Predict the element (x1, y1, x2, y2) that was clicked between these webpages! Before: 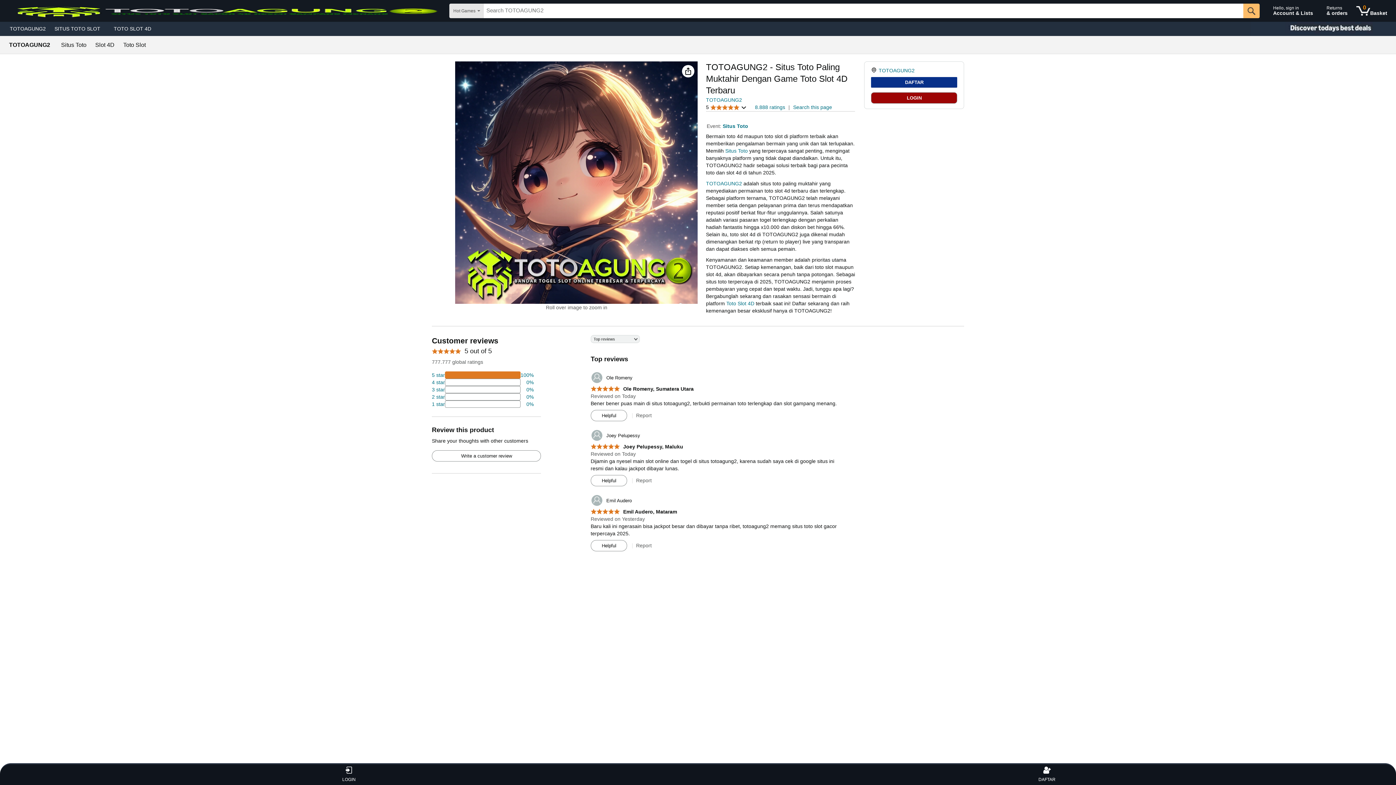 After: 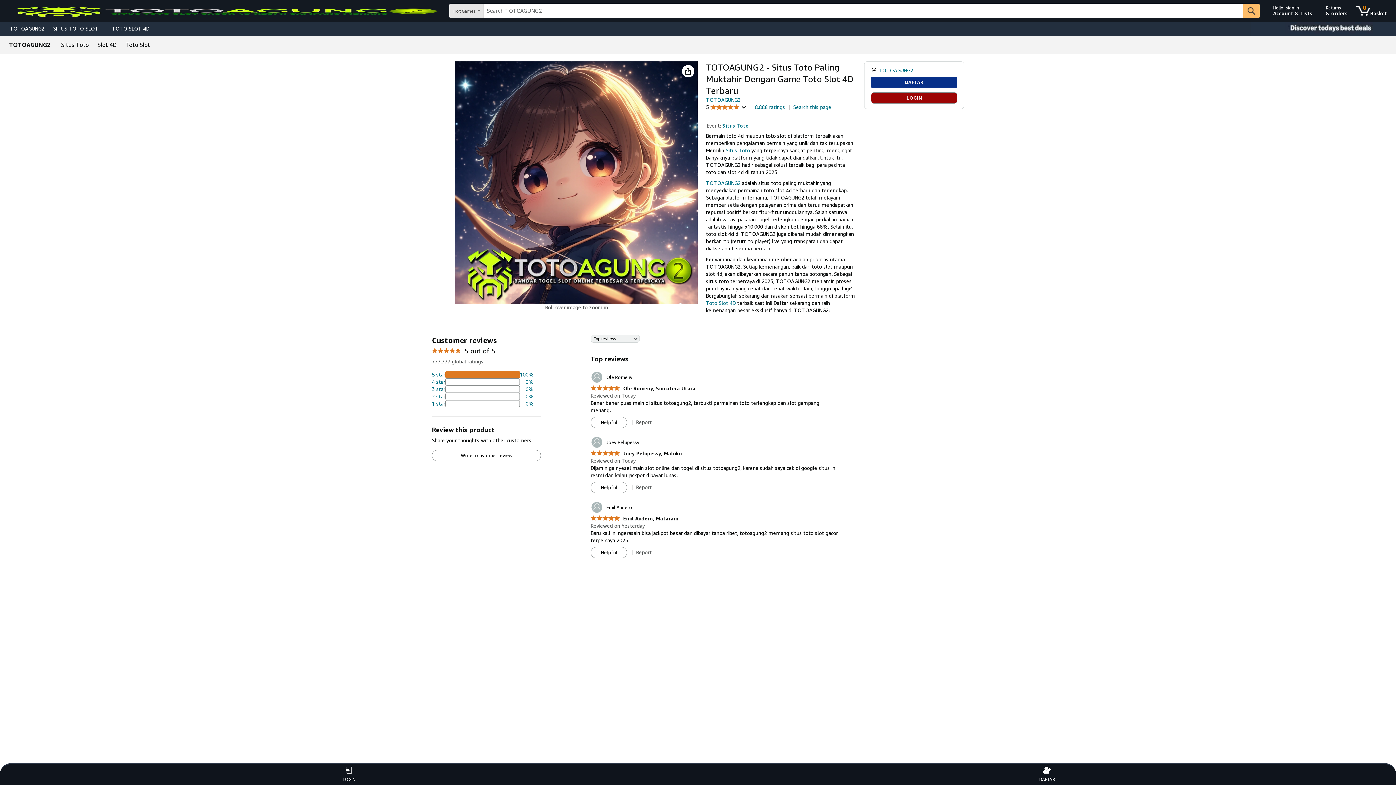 Action: bbox: (123, 42, 145, 48) label: Toto Slot